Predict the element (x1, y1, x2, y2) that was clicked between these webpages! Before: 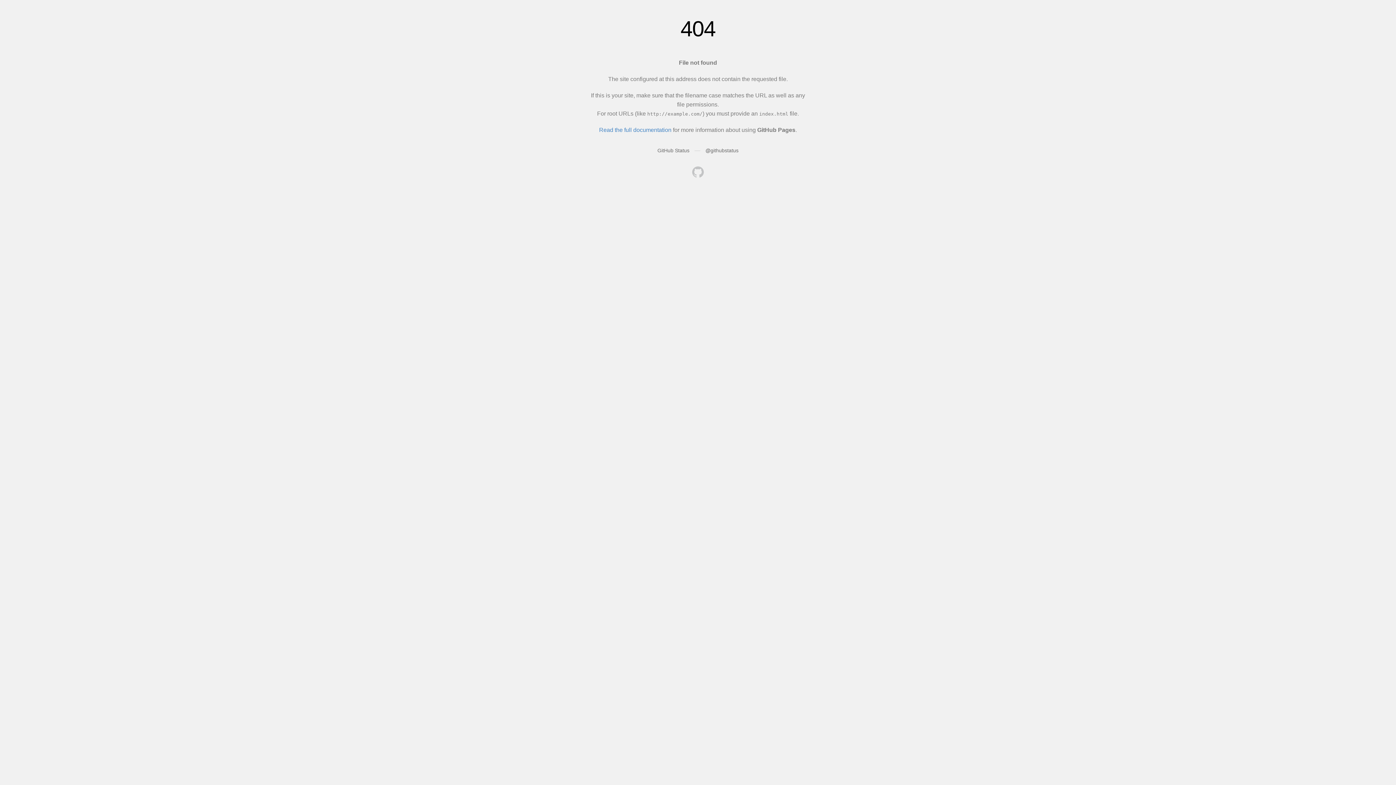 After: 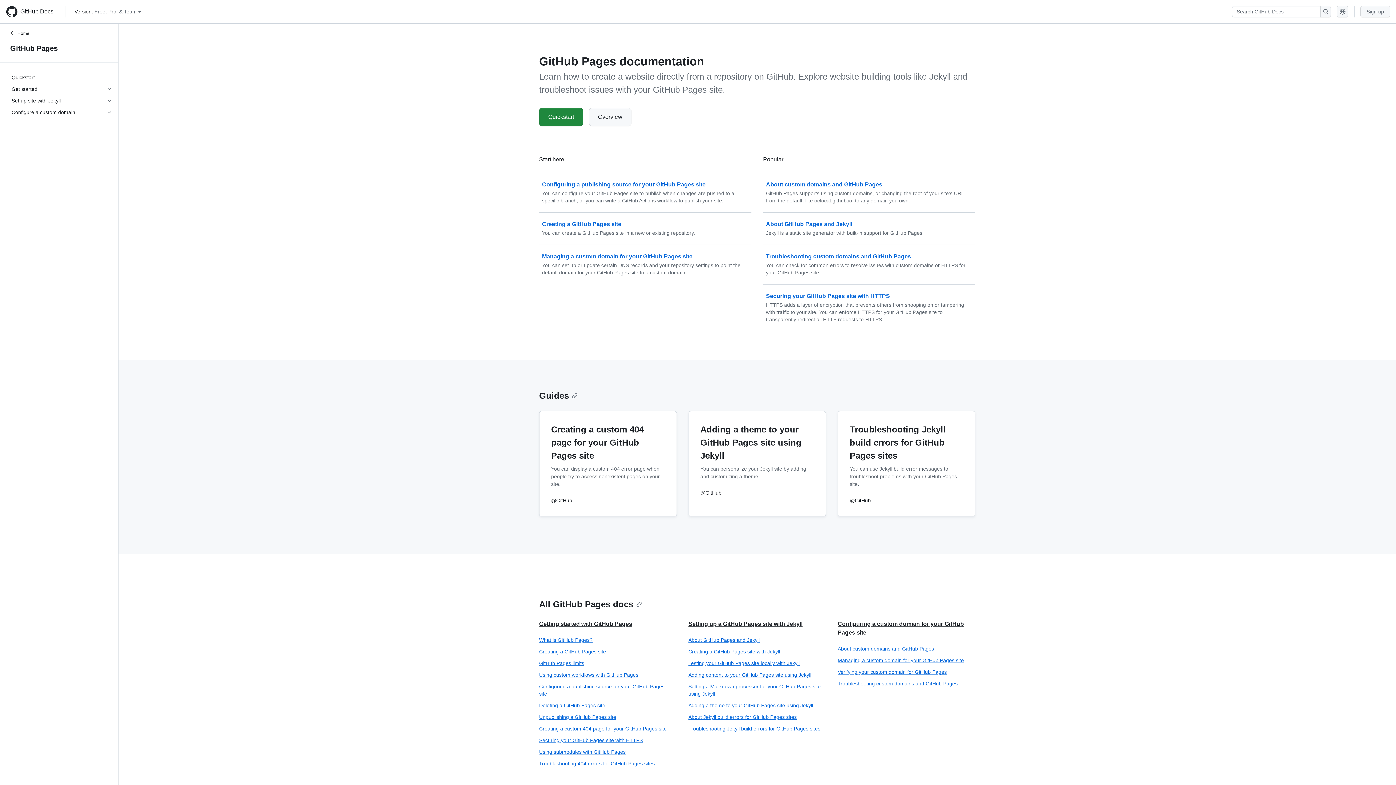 Action: label: Read the full documentation bbox: (599, 126, 671, 133)